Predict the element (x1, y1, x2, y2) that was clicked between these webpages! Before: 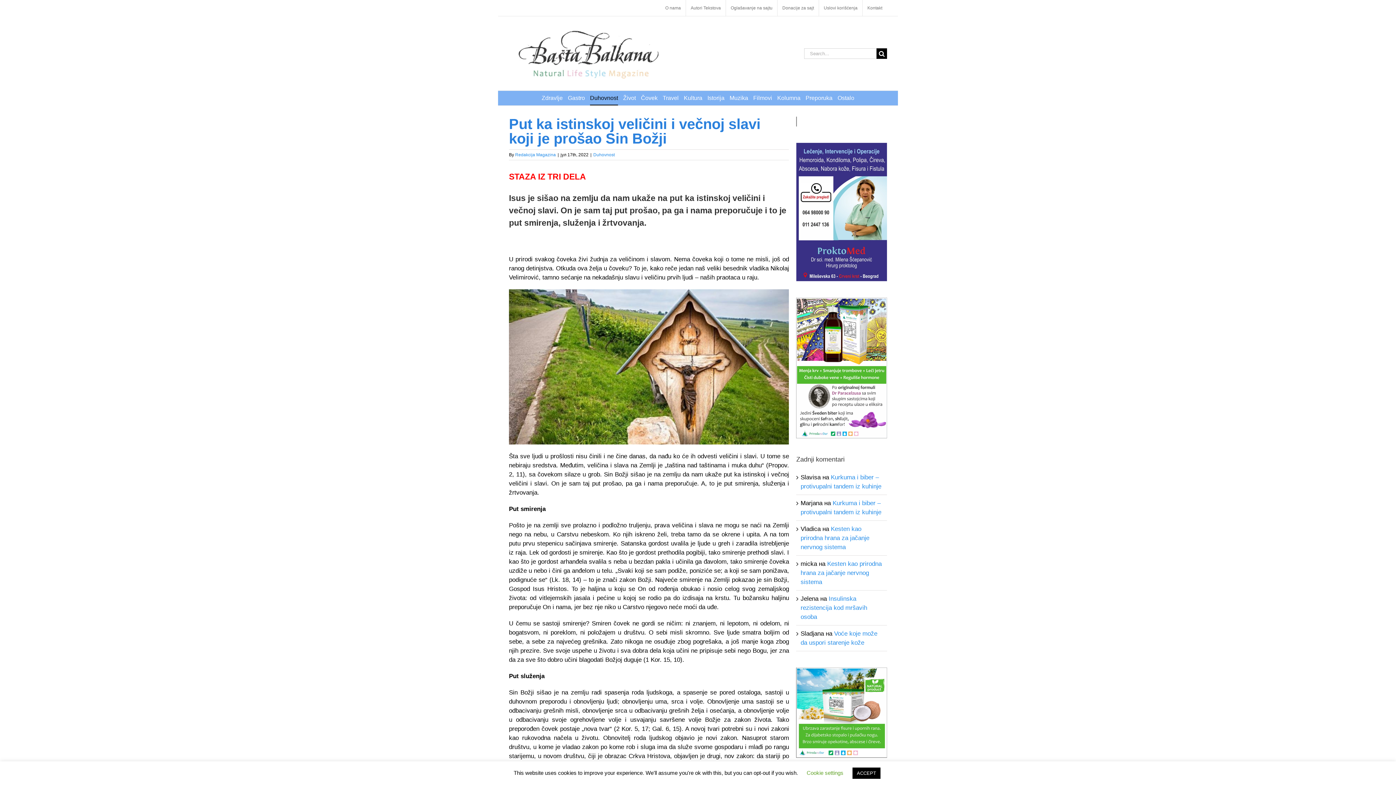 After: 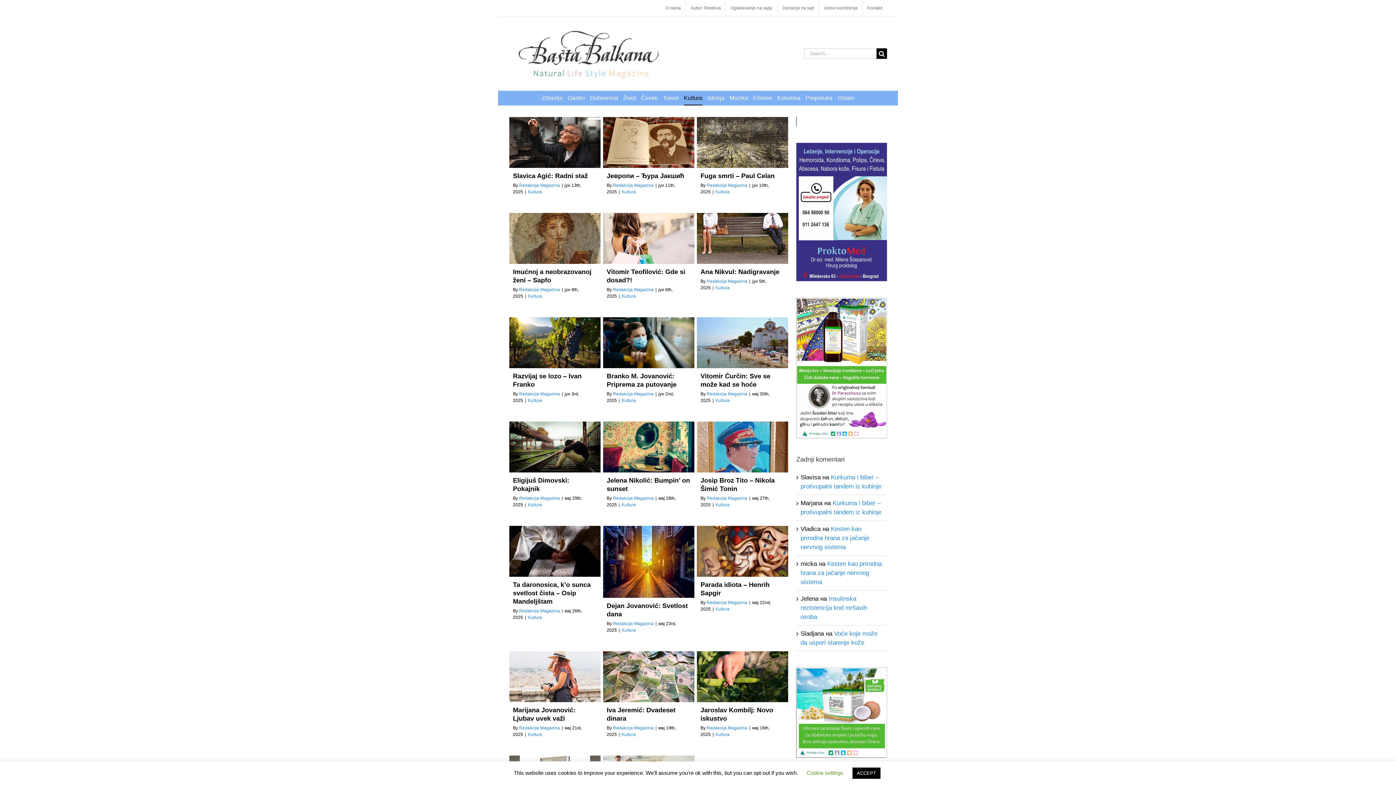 Action: bbox: (684, 90, 702, 105) label: Kultura